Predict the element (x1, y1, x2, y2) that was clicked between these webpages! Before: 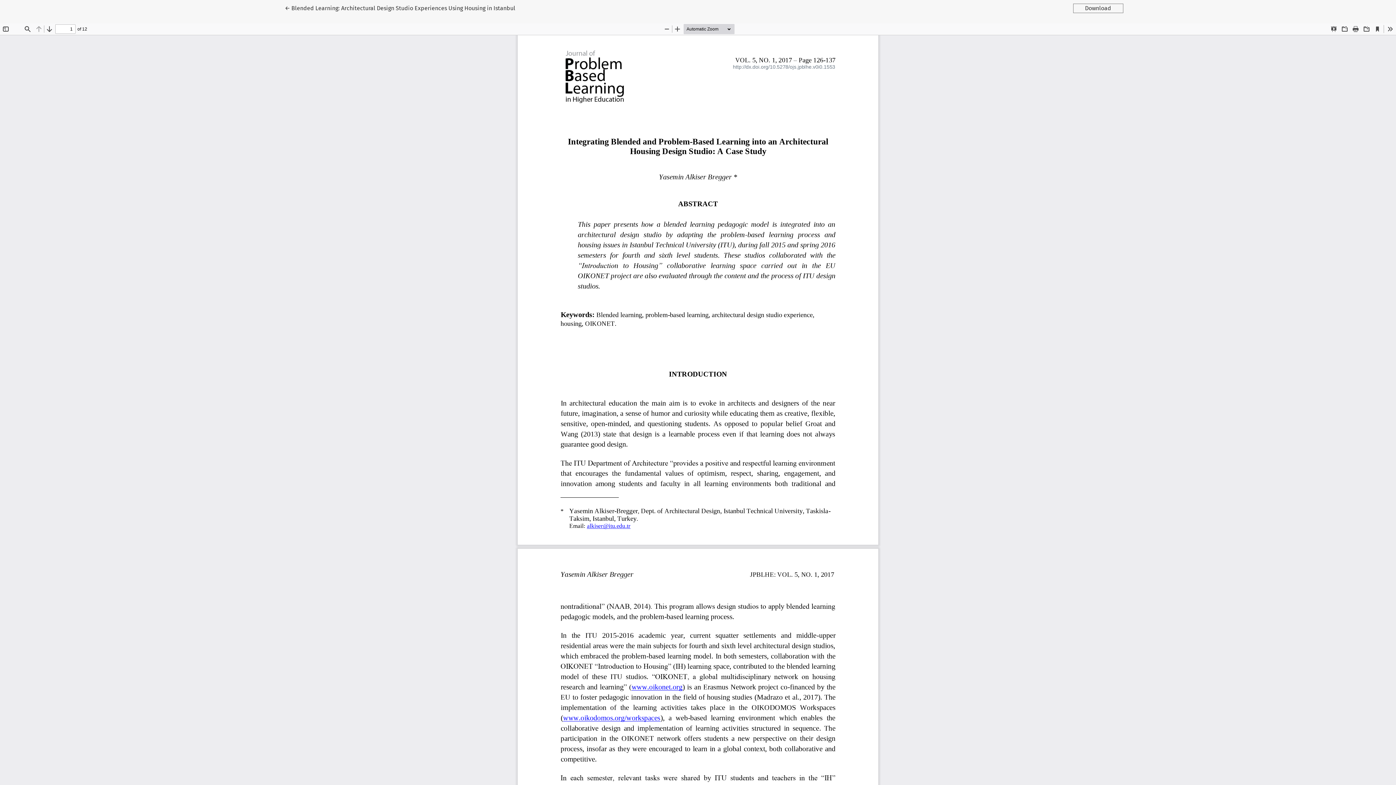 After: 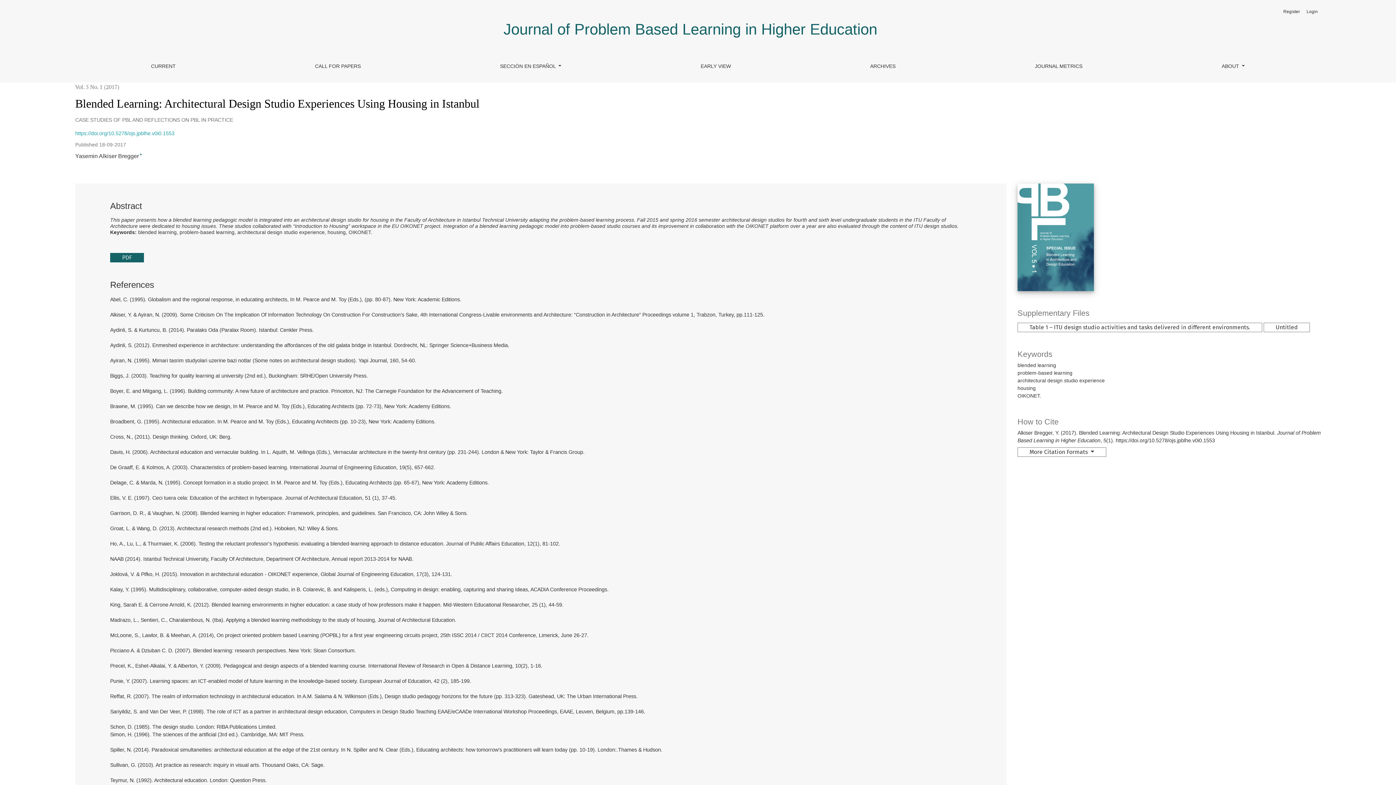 Action: label: ← 
Return to Article Details
Blended Learning: Architectural Design Studio Experiences Using Housing in Istanbul bbox: (272, 3, 527, 13)